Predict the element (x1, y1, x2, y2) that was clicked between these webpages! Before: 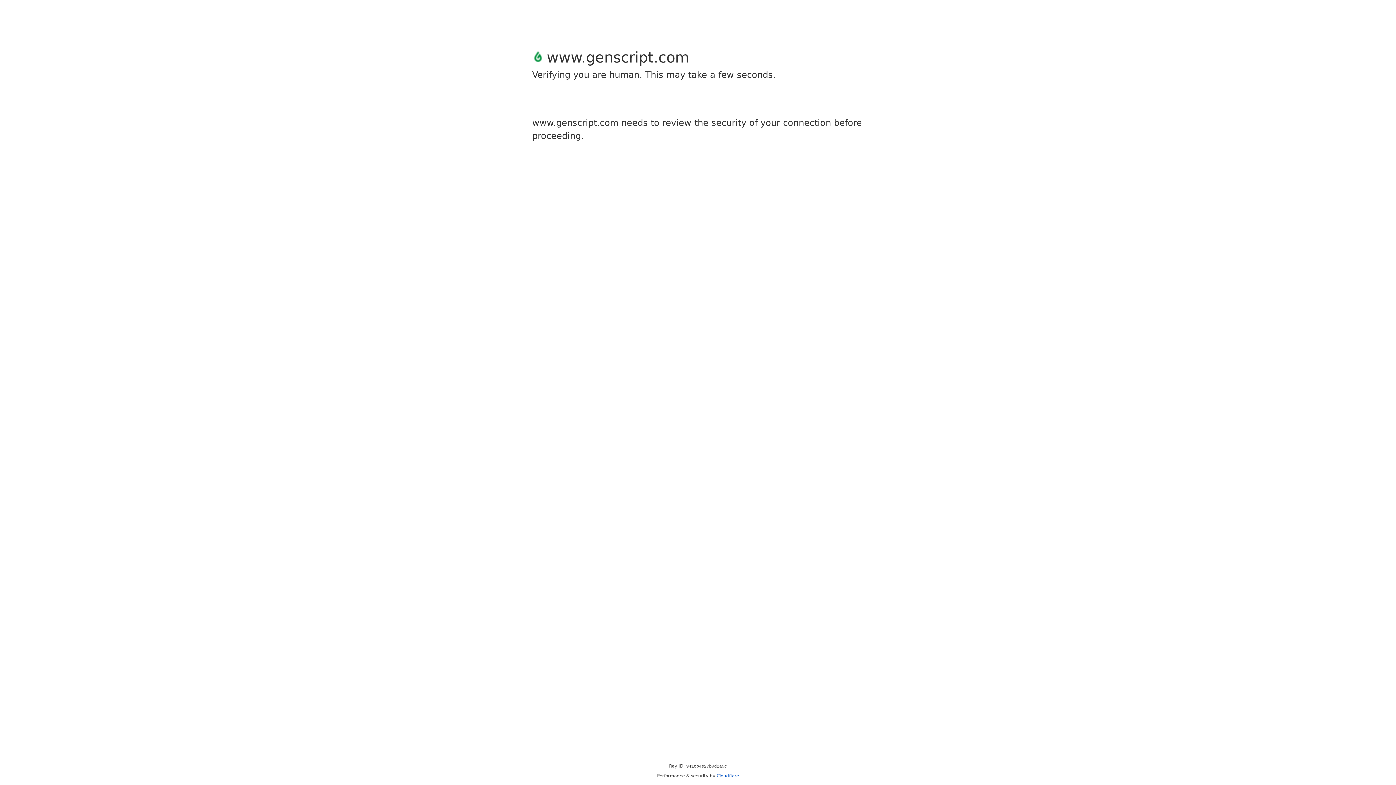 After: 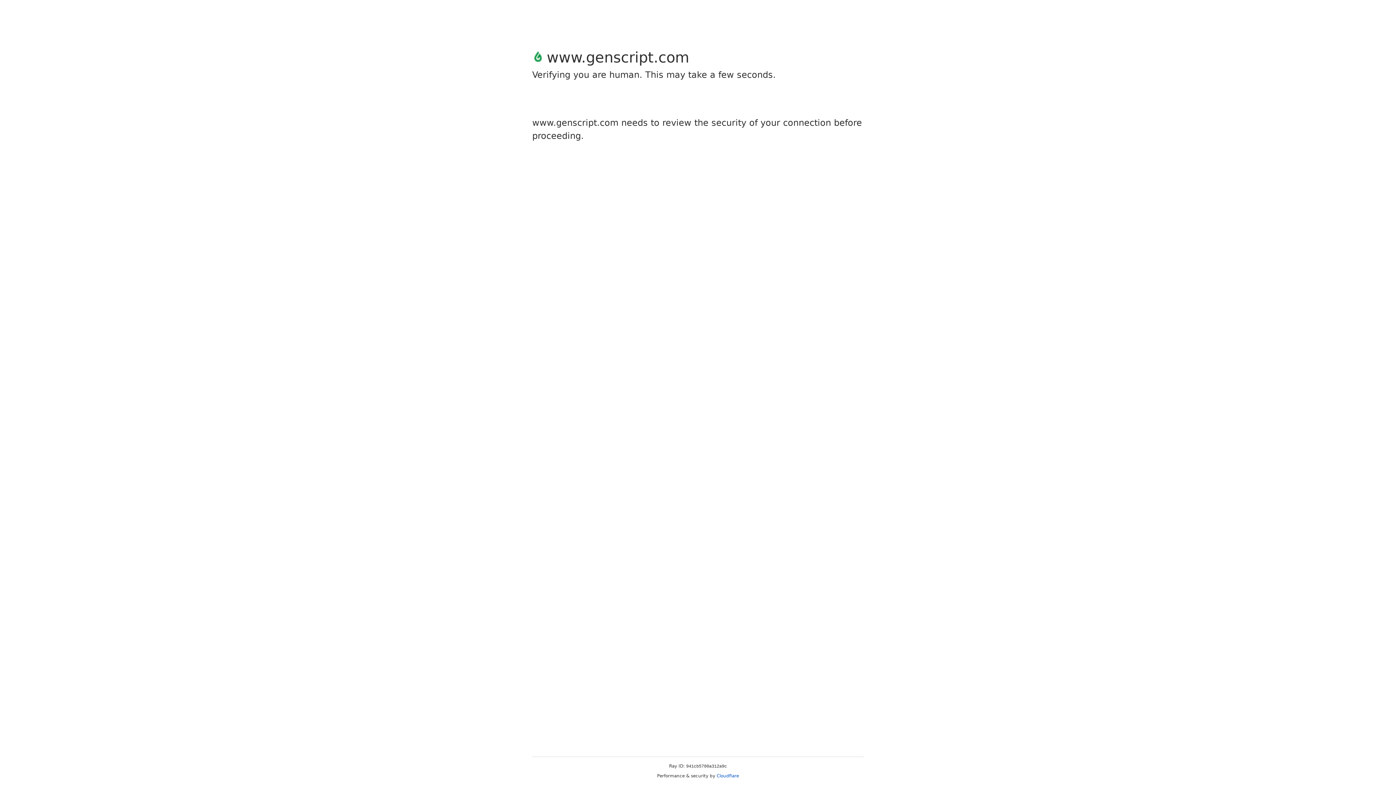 Action: bbox: (716, 773, 739, 778) label: Cloudflare